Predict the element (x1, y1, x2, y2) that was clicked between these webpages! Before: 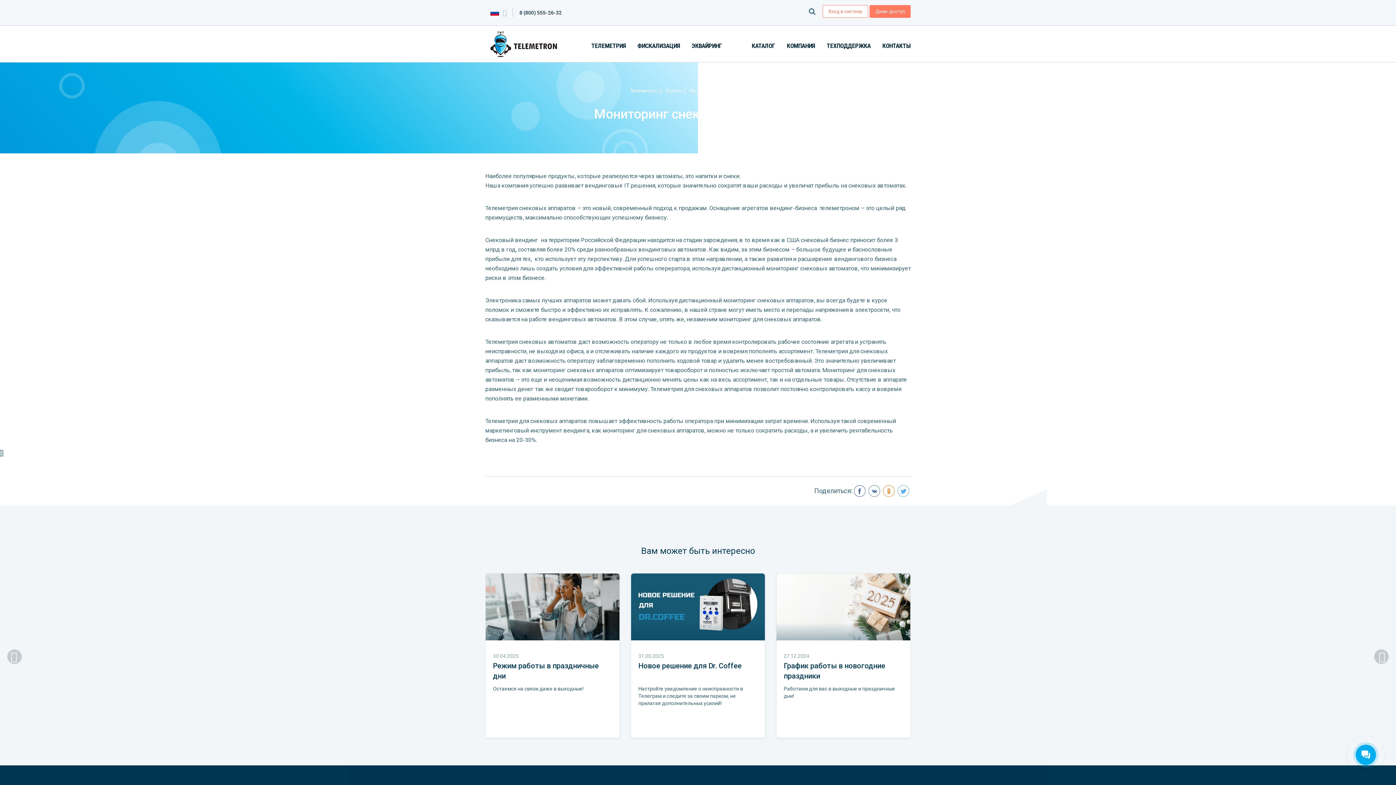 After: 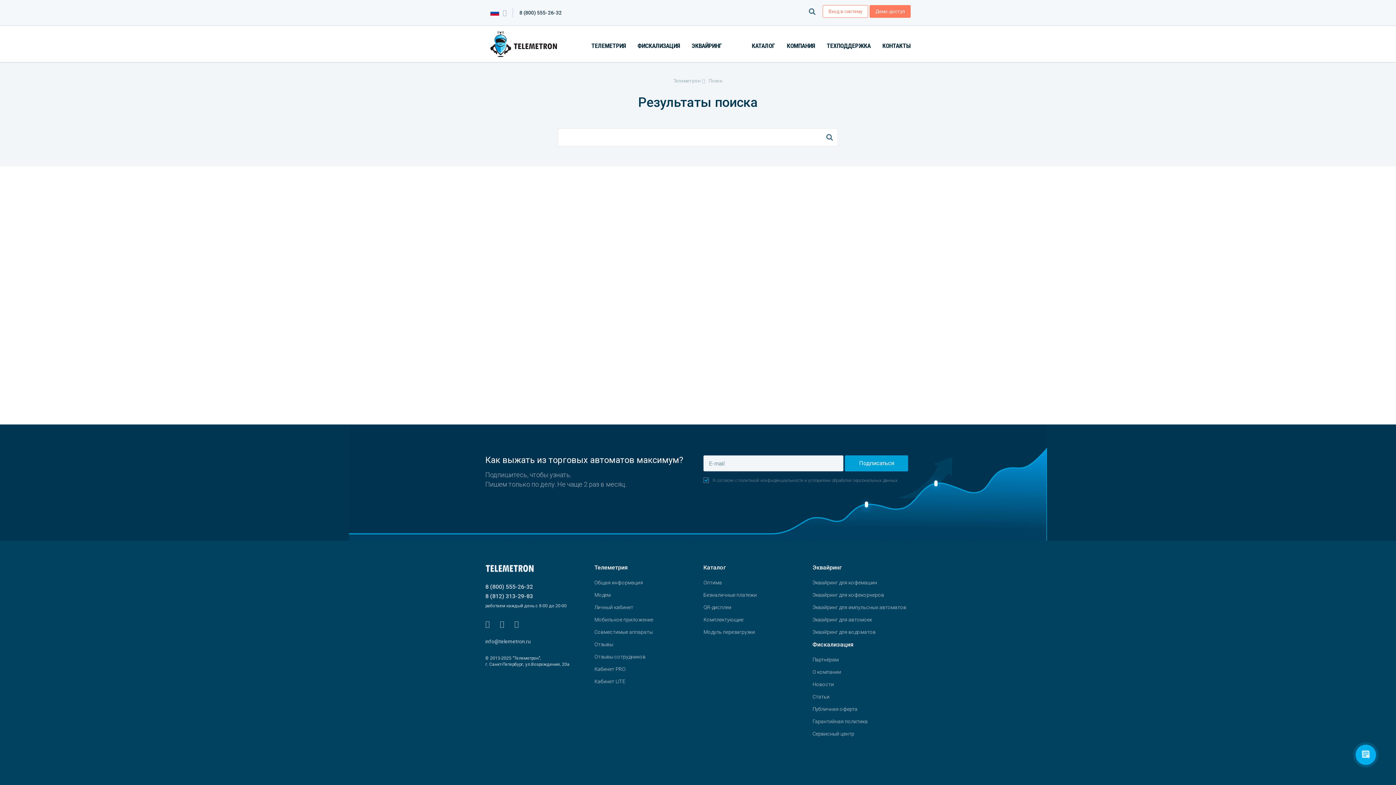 Action: bbox: (803, 5, 821, 17)